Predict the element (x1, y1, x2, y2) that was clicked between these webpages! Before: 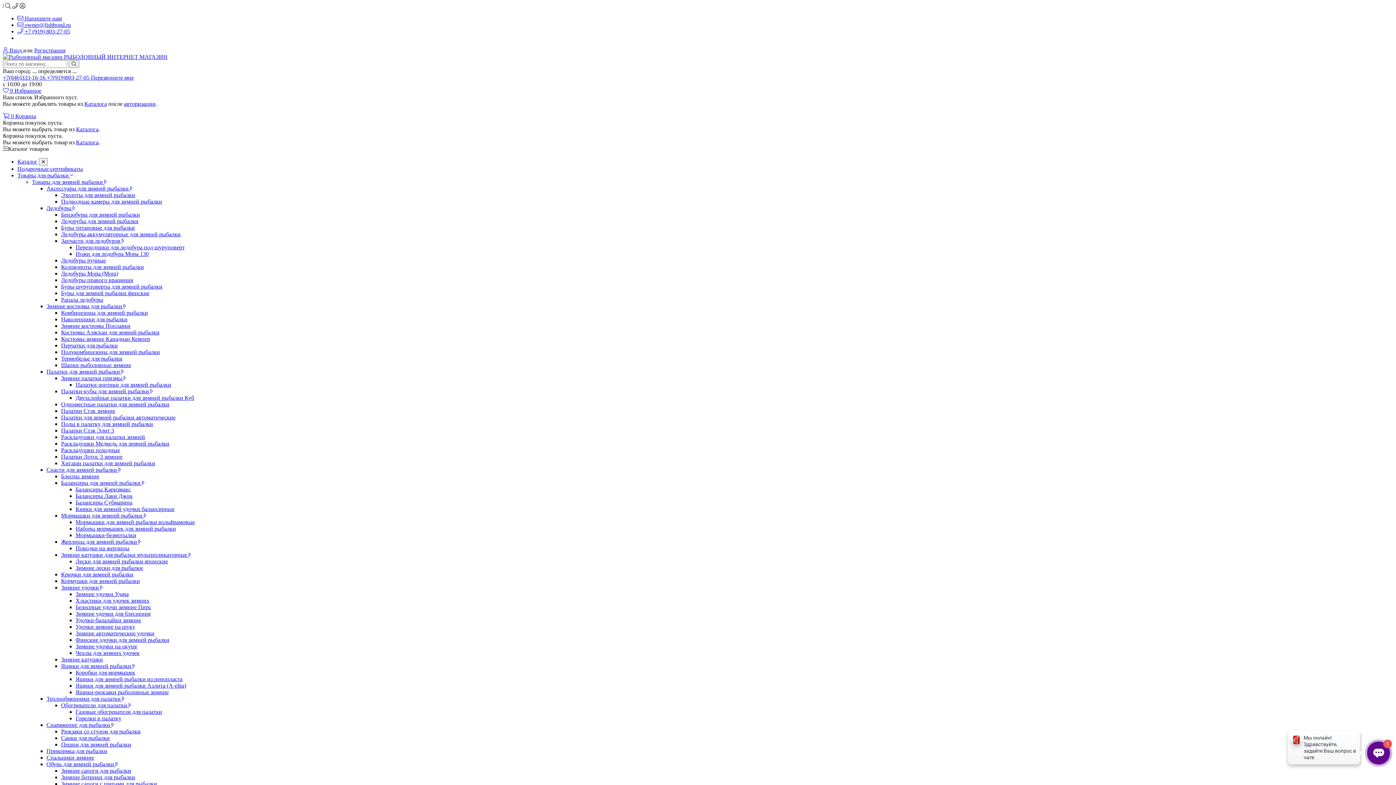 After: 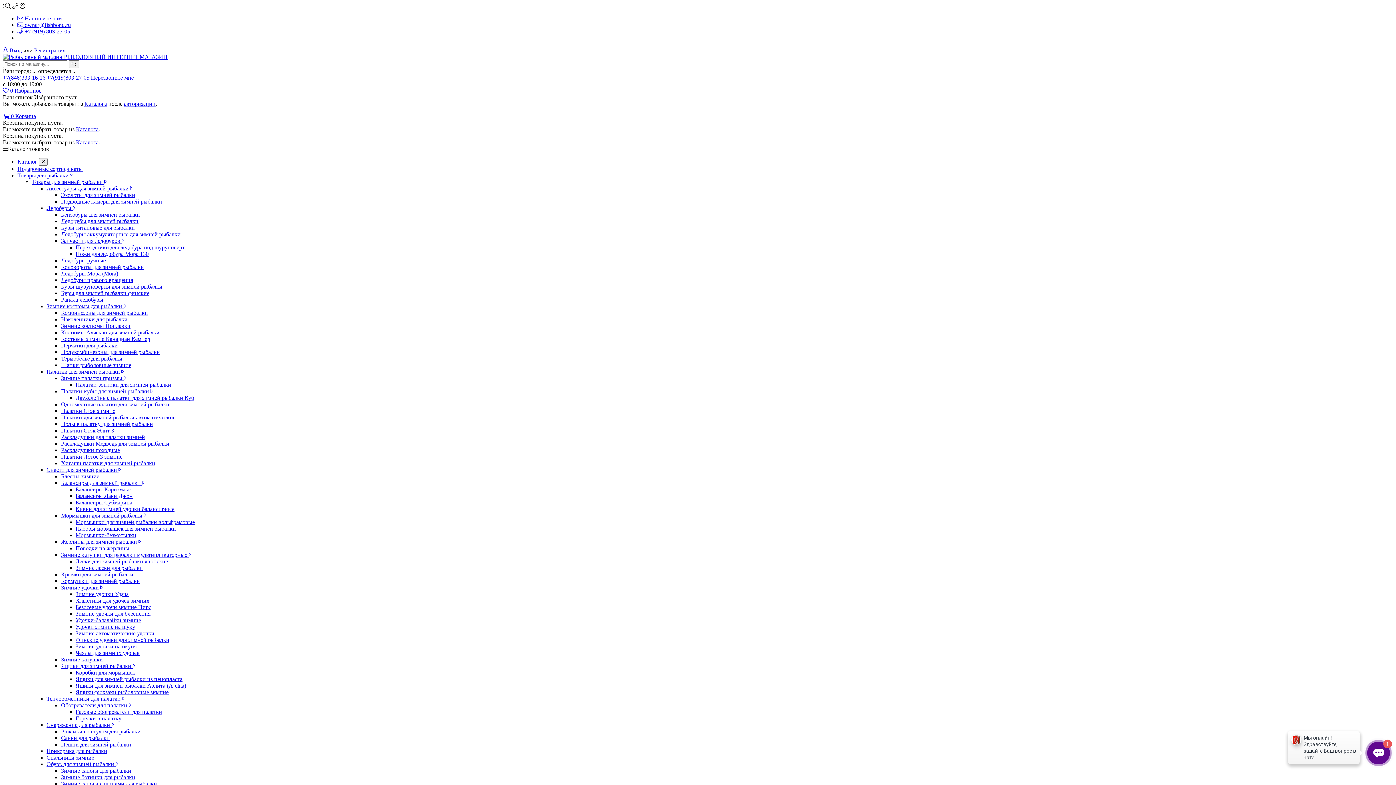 Action: label: Переходники для ледобура под шуруповерт bbox: (75, 244, 184, 250)